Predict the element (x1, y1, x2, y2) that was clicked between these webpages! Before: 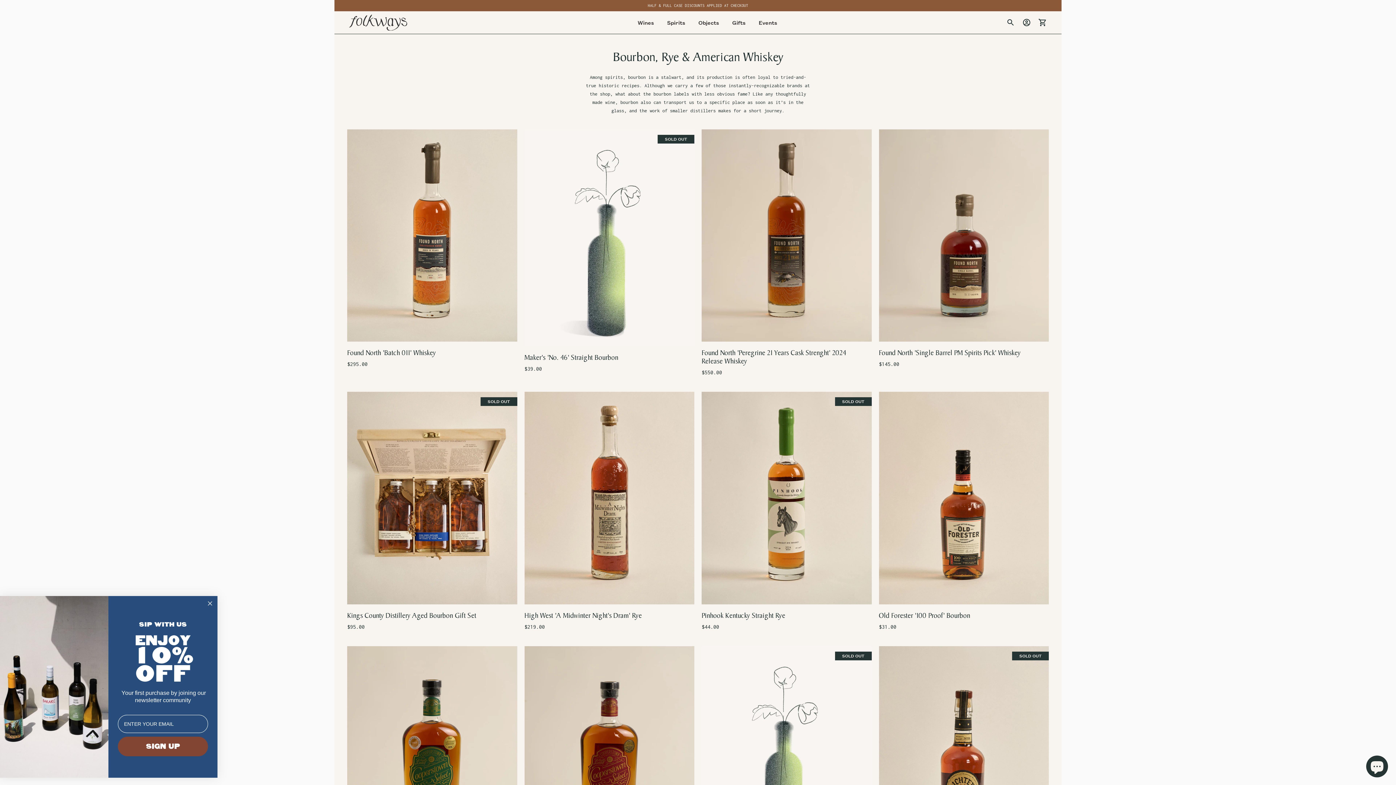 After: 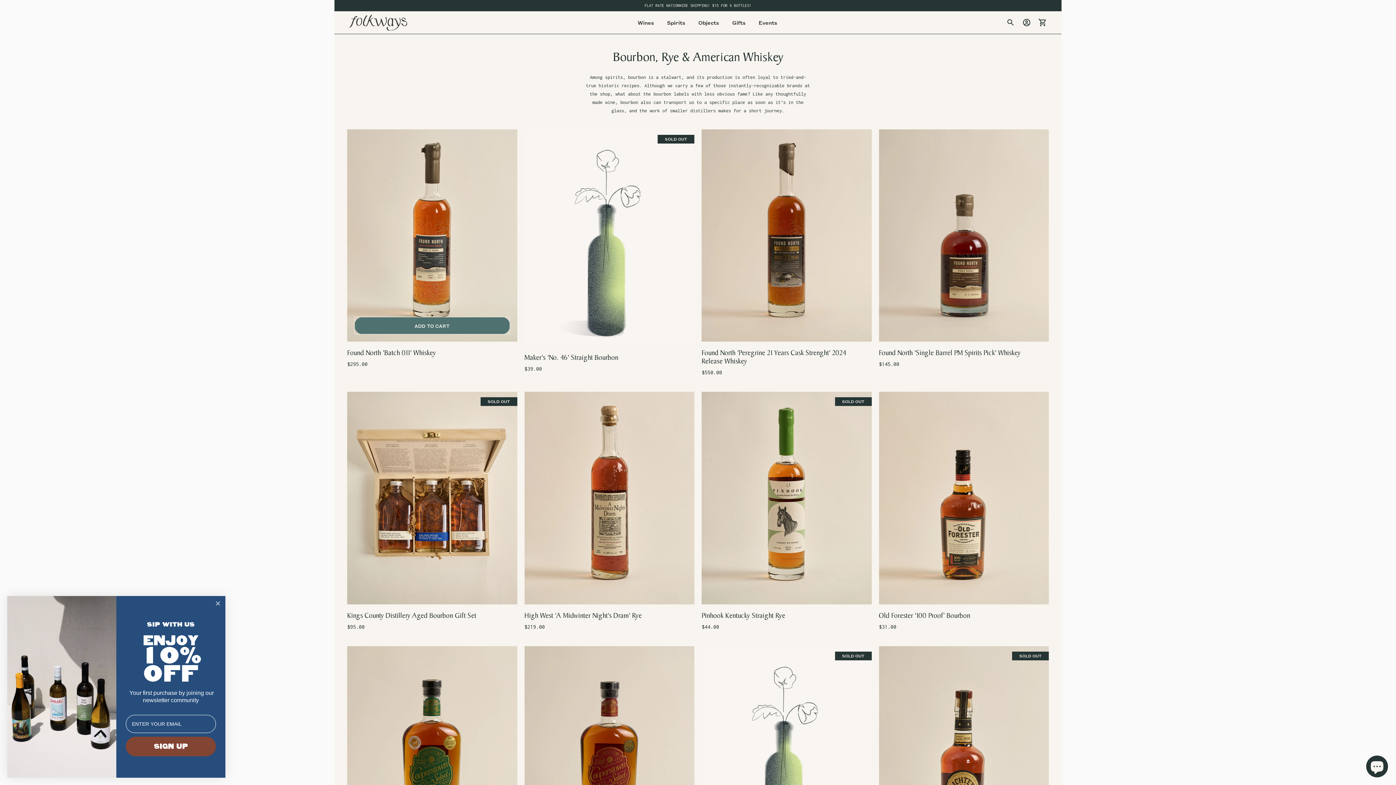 Action: bbox: (354, 323, 510, 340) label: ADD TO CART